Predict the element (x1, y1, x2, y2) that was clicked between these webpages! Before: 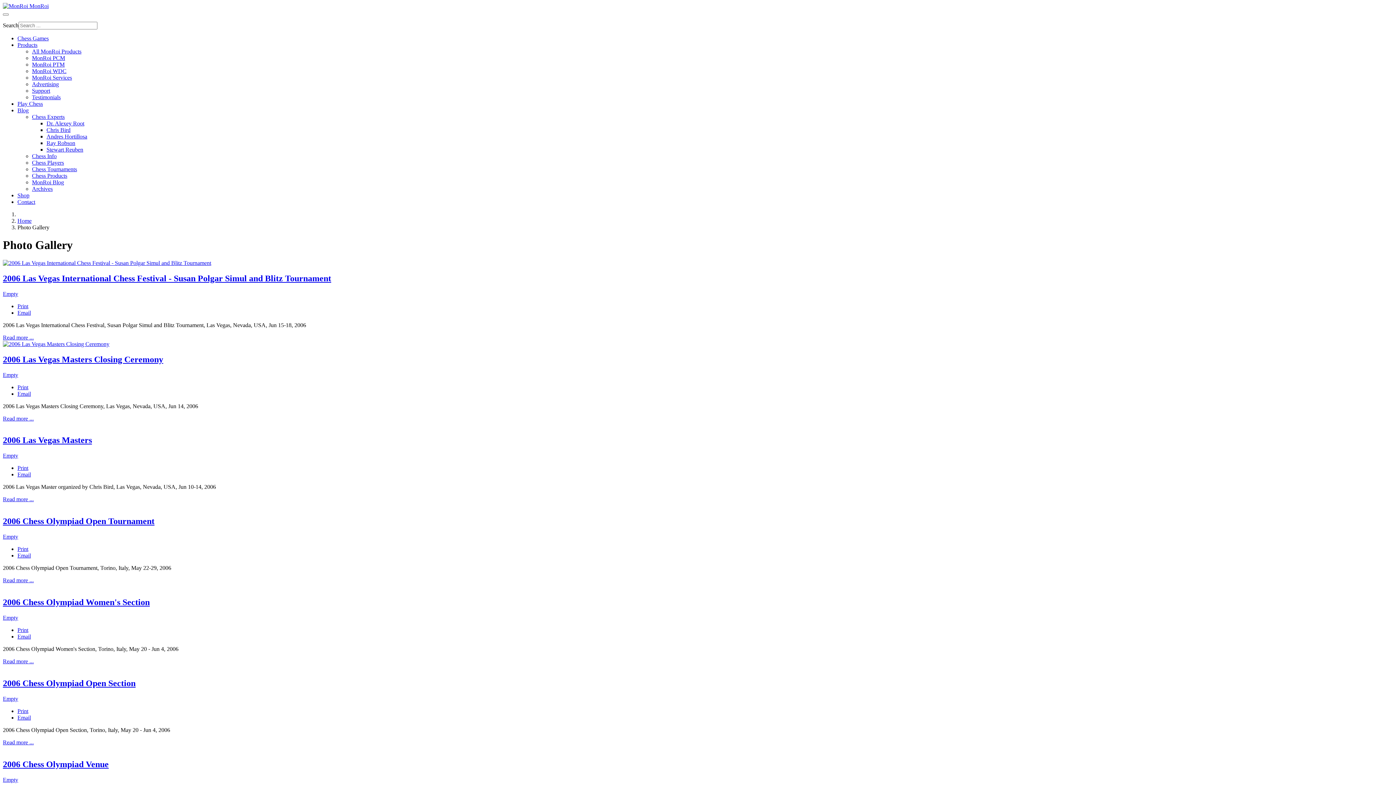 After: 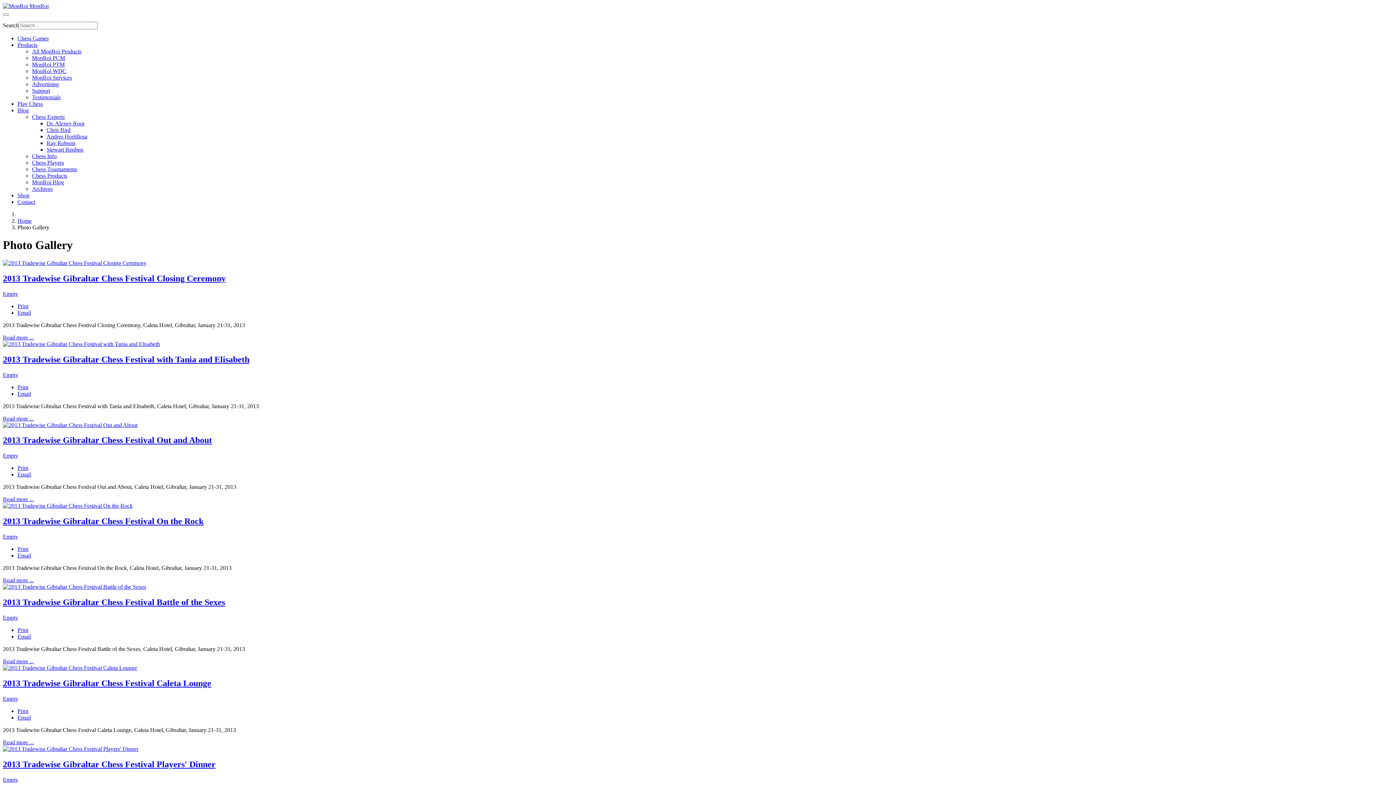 Action: bbox: (2, 533, 18, 540) label: Empty